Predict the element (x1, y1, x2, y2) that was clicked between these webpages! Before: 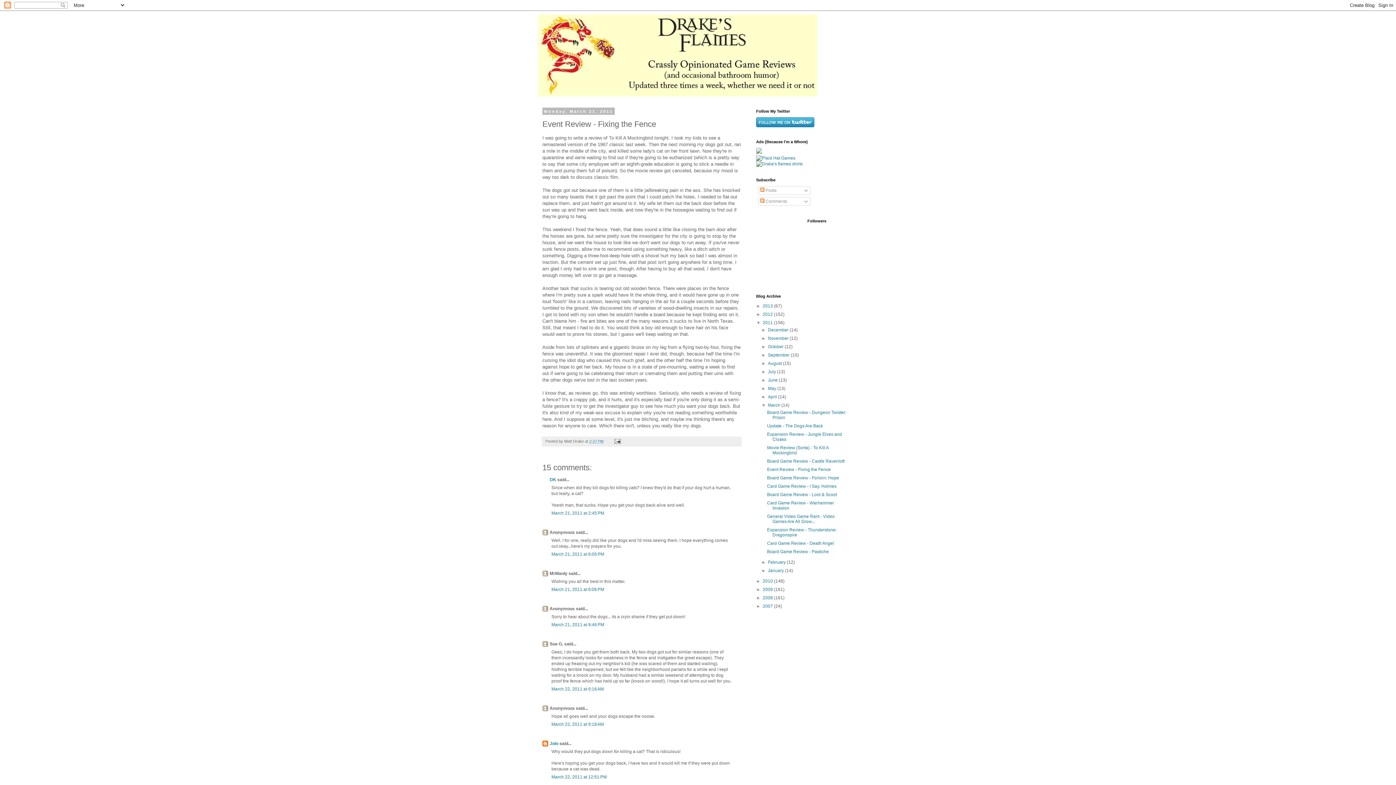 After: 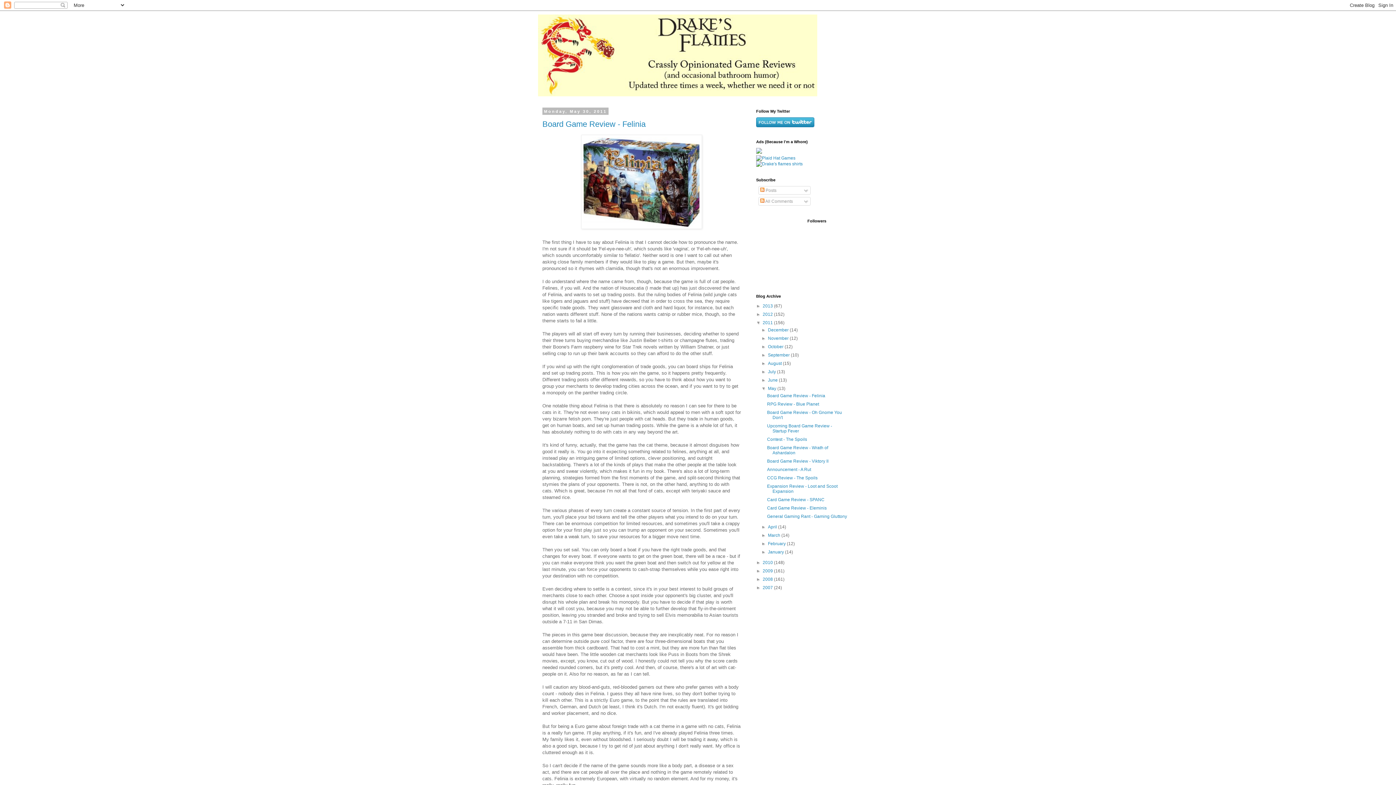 Action: bbox: (768, 386, 777, 391) label: May 